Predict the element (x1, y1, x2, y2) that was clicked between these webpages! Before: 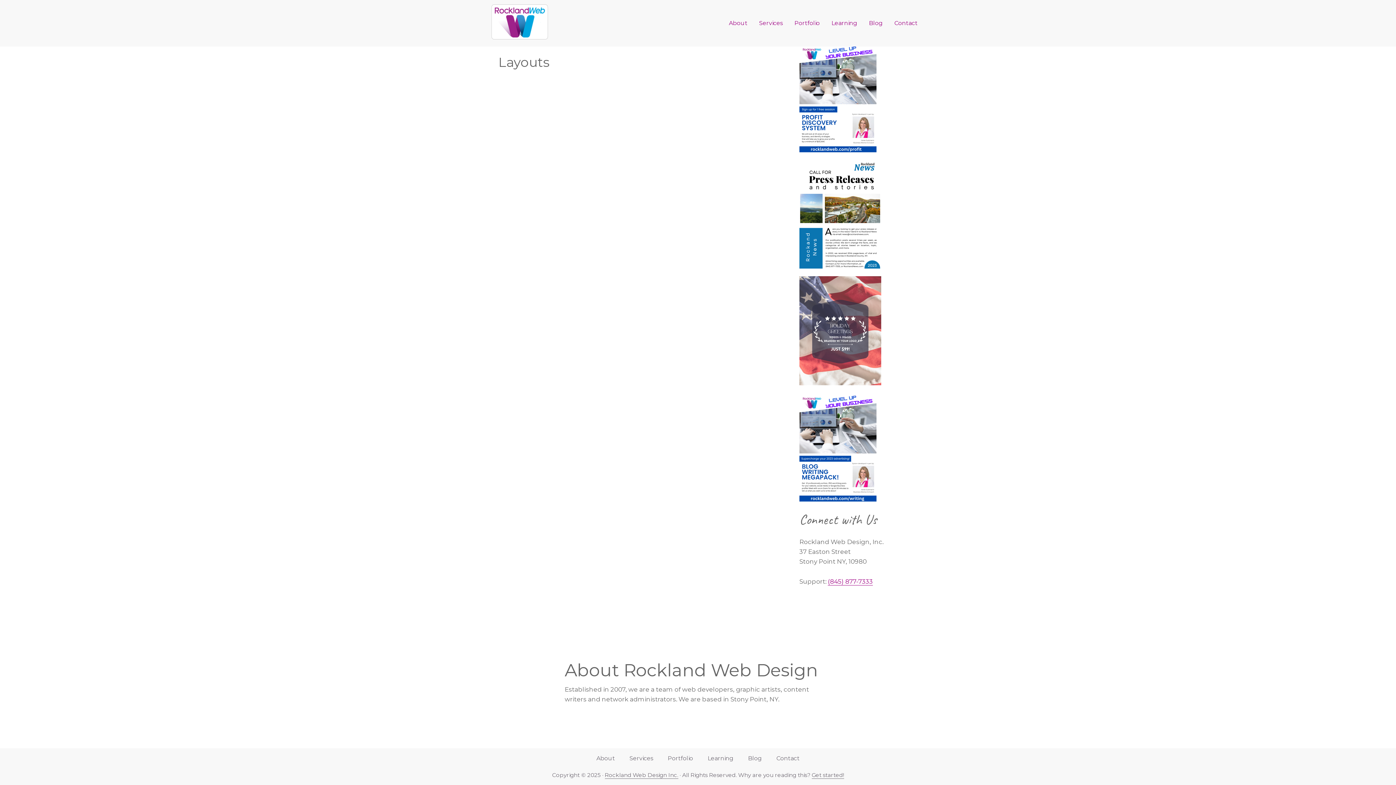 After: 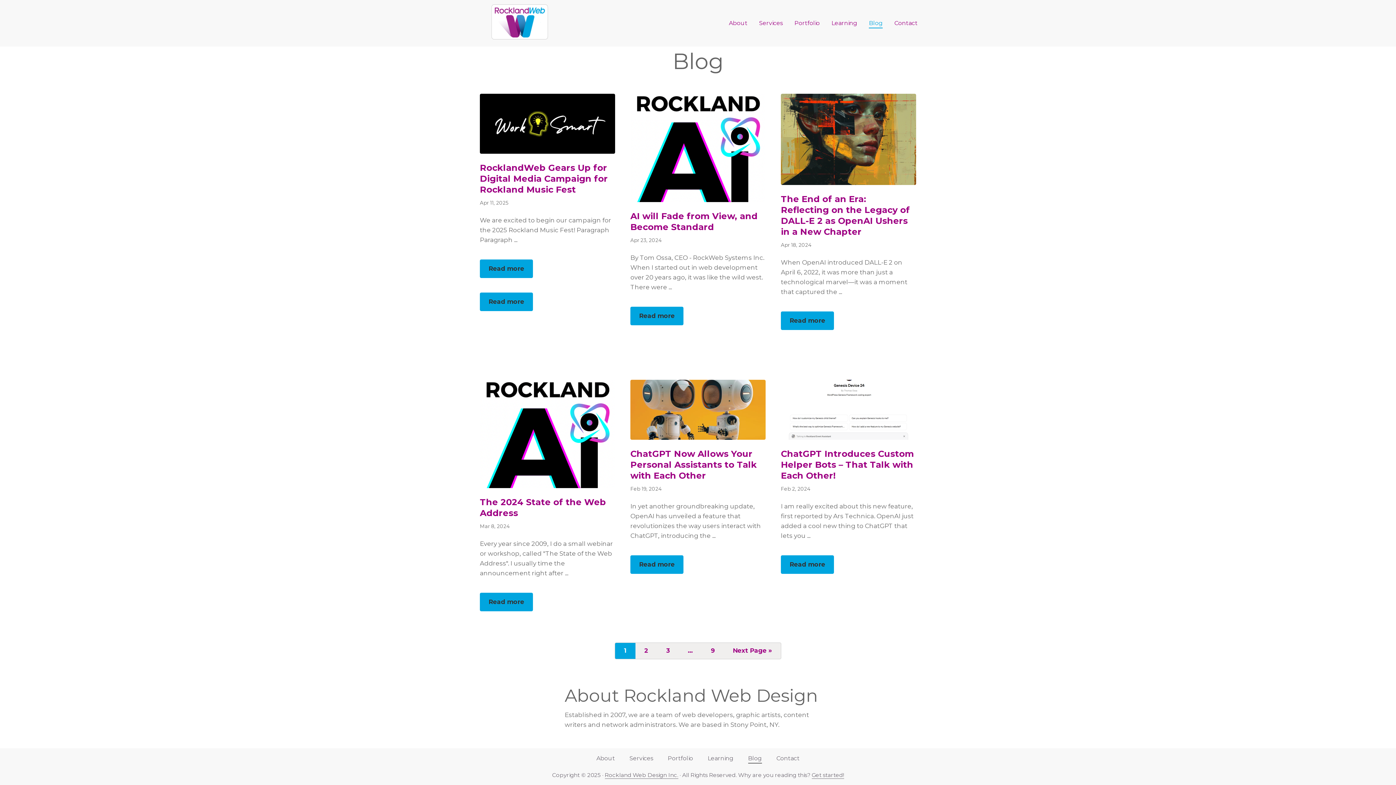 Action: bbox: (863, 8, 888, 37) label: Blog